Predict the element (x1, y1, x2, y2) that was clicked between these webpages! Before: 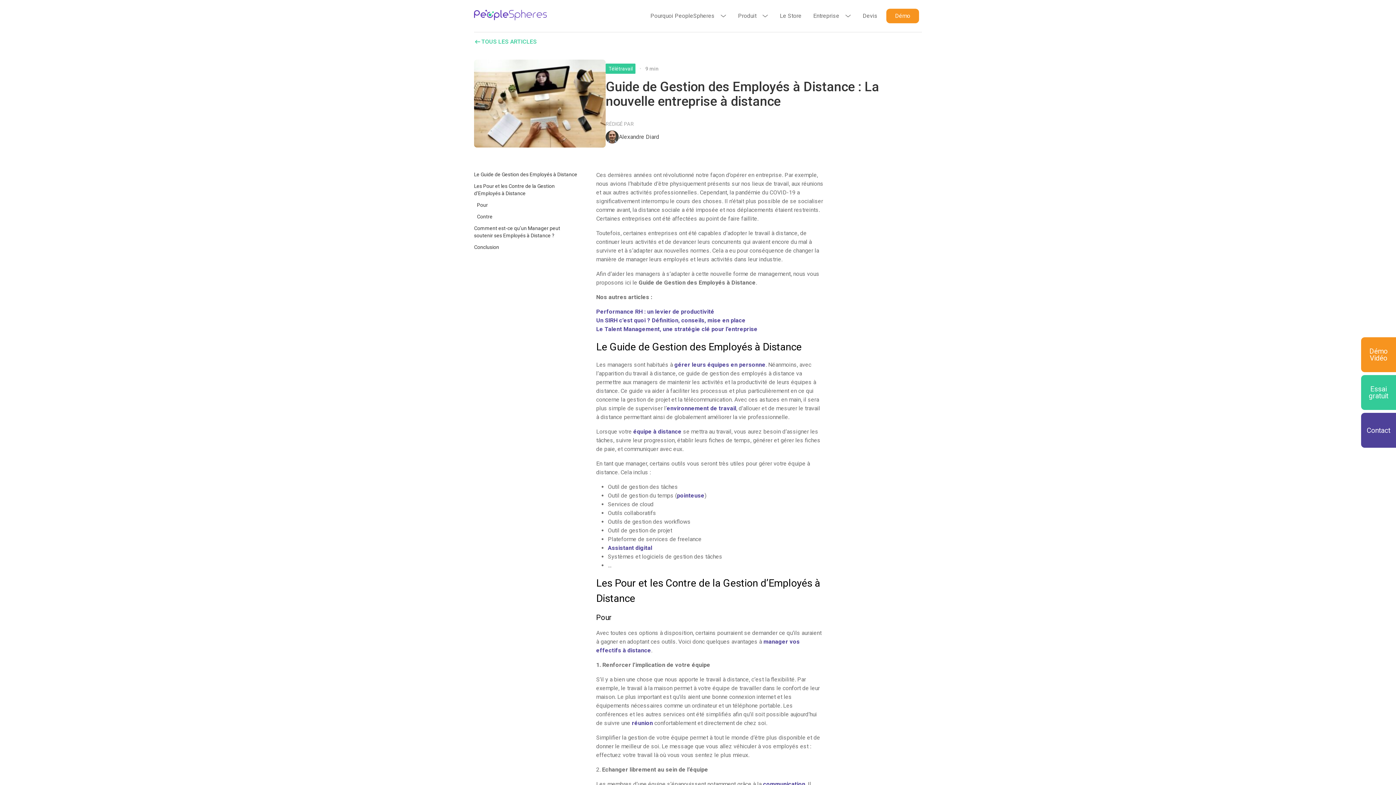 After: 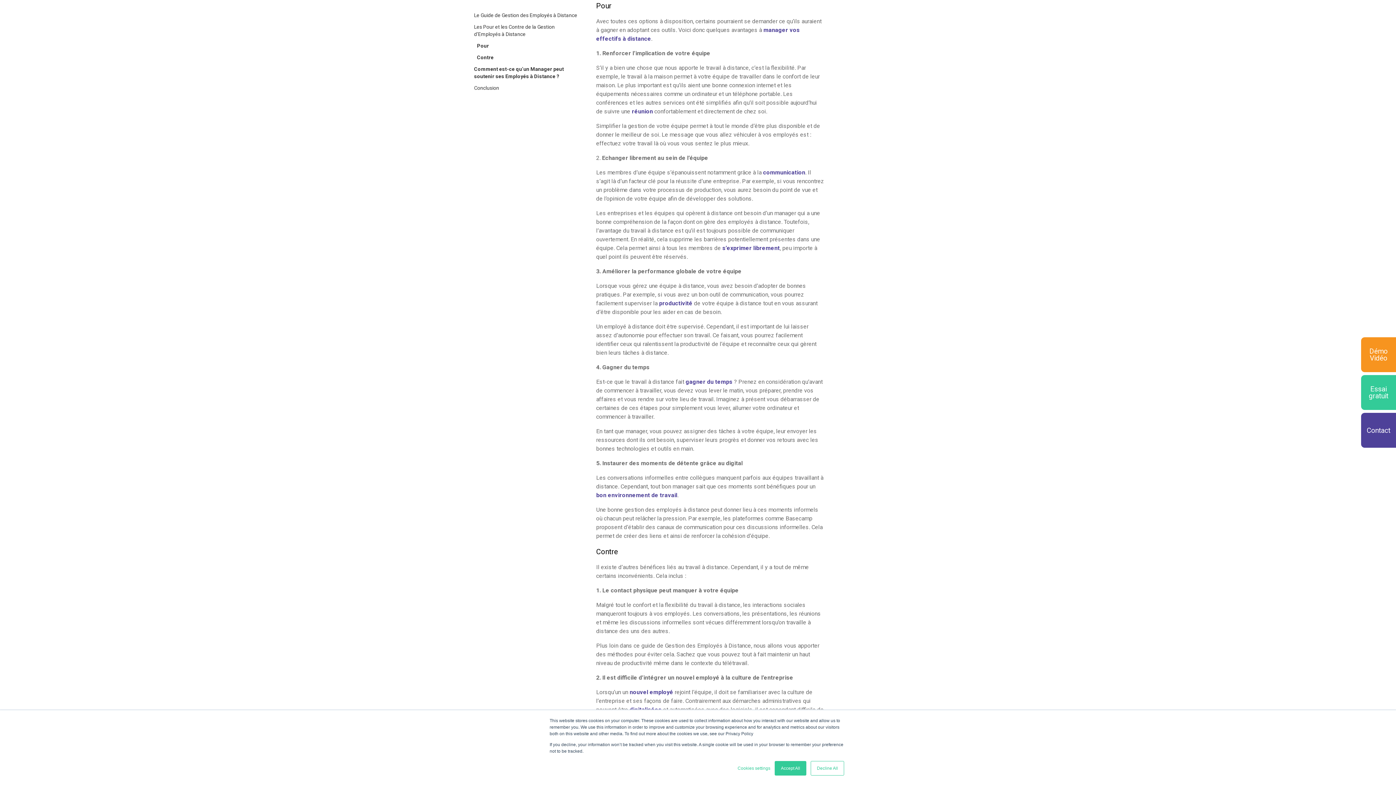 Action: label: Pour bbox: (474, 201, 488, 208)